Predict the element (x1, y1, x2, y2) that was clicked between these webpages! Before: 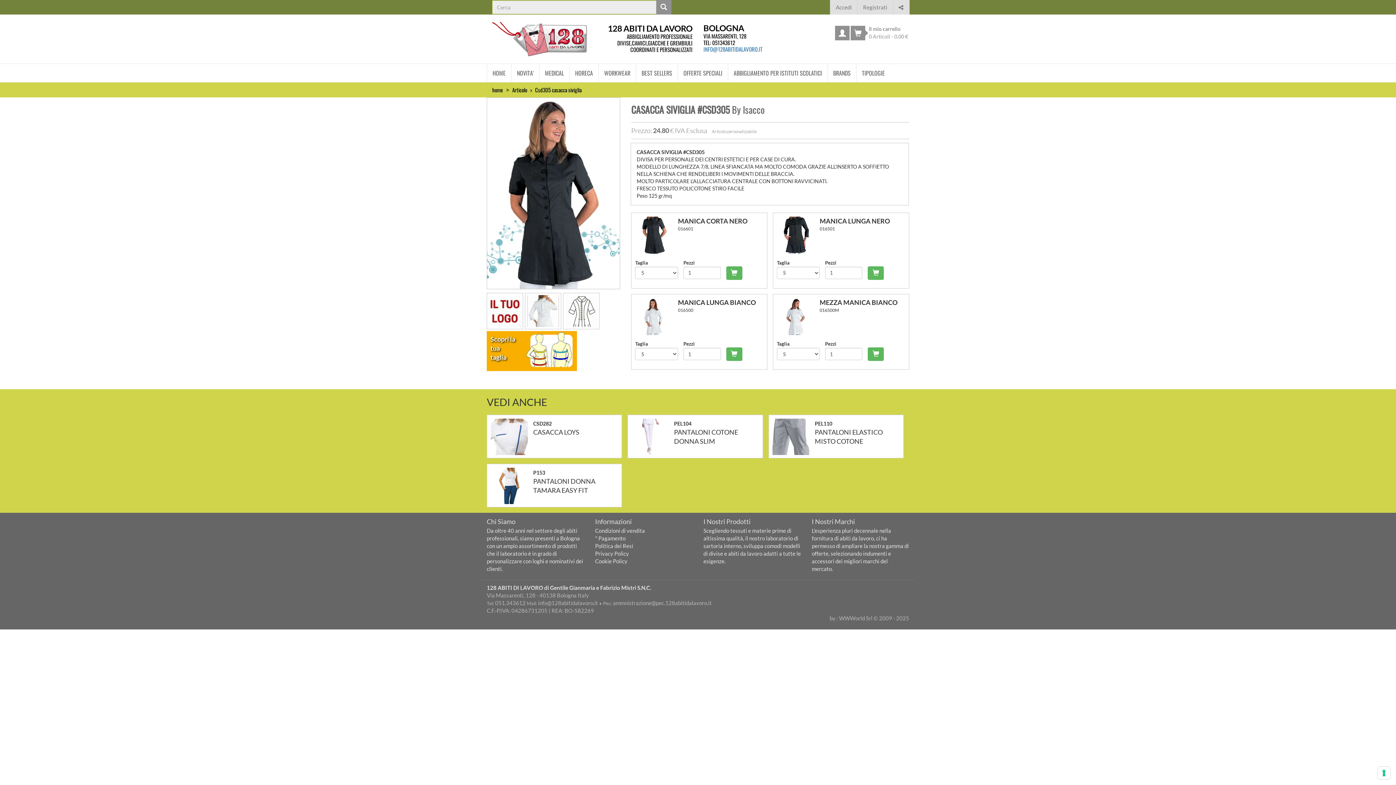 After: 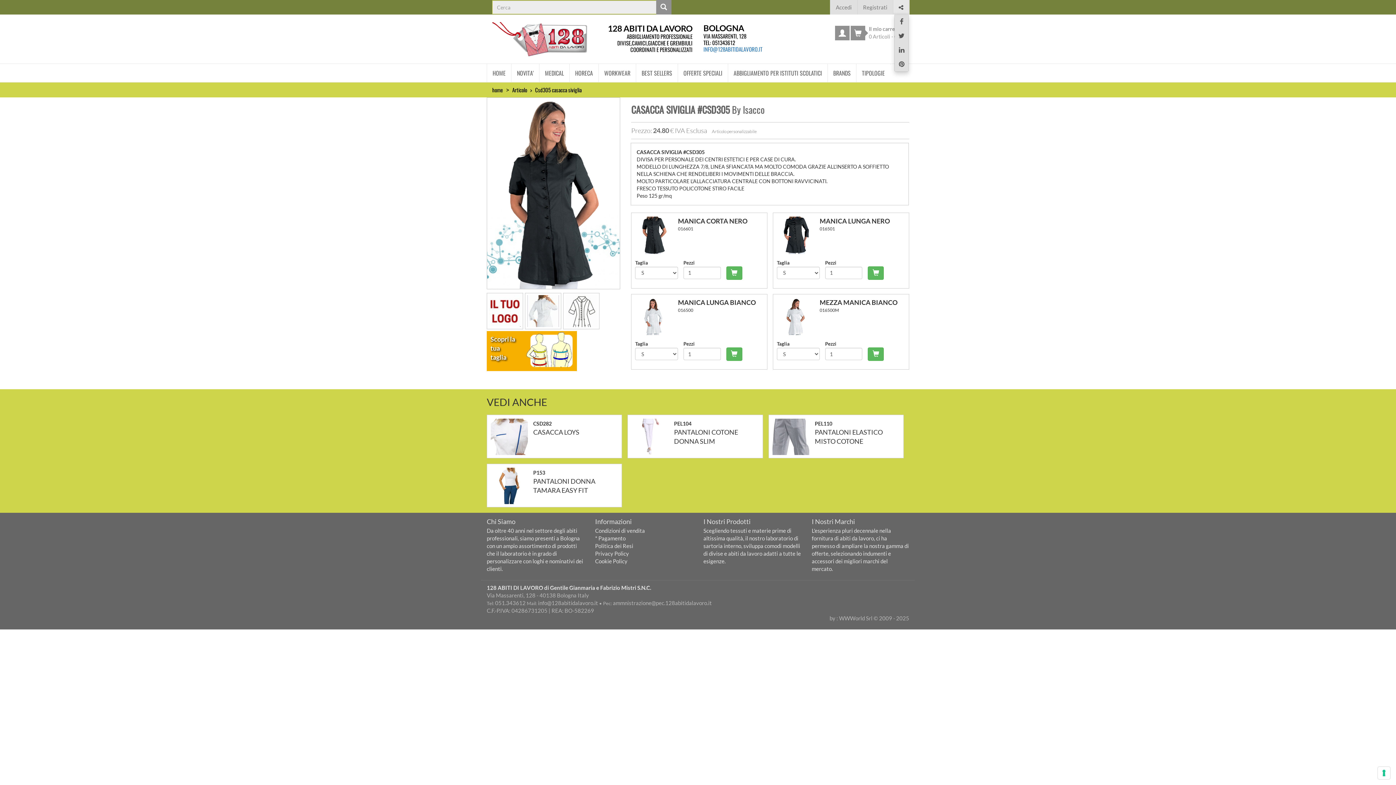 Action: bbox: (893, 0, 909, 12) label: Condividi questa pagina sui social